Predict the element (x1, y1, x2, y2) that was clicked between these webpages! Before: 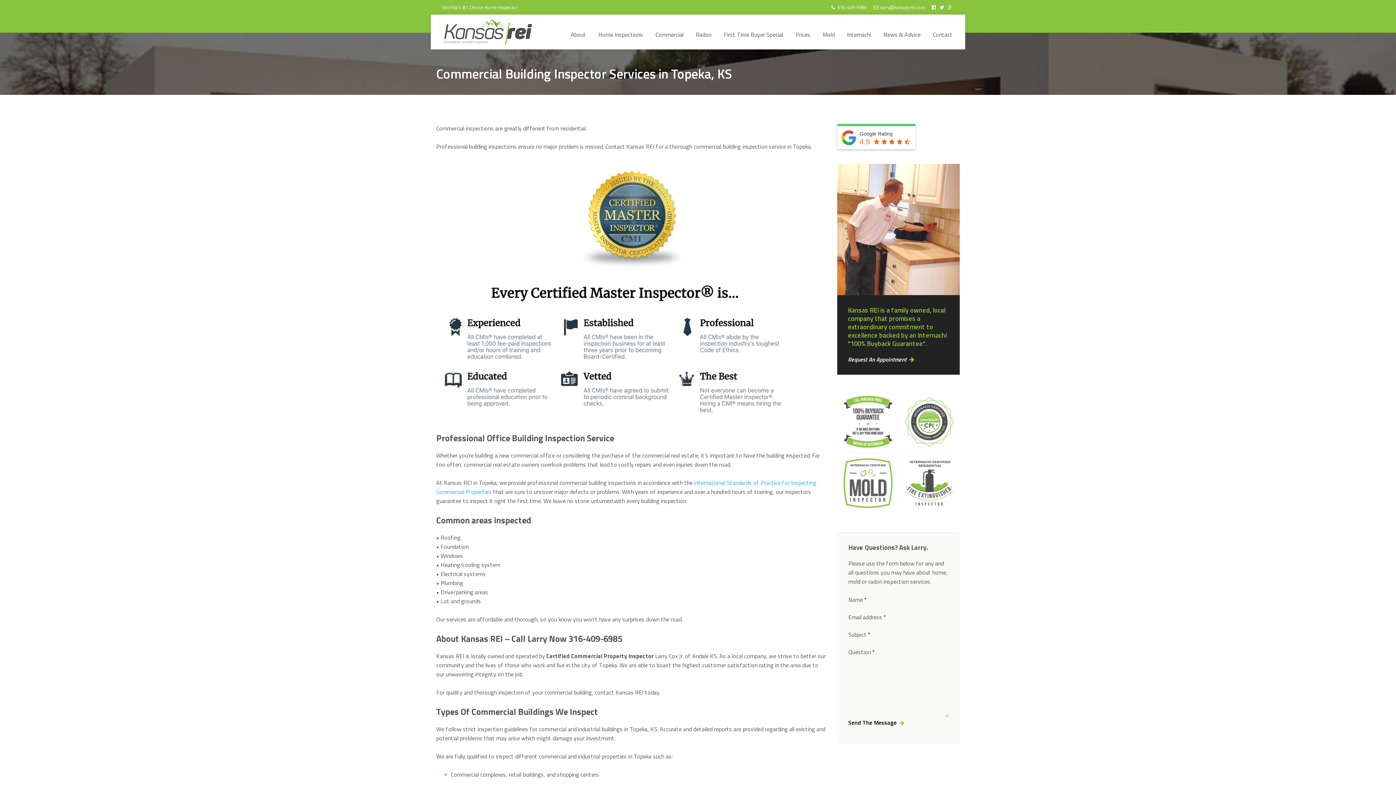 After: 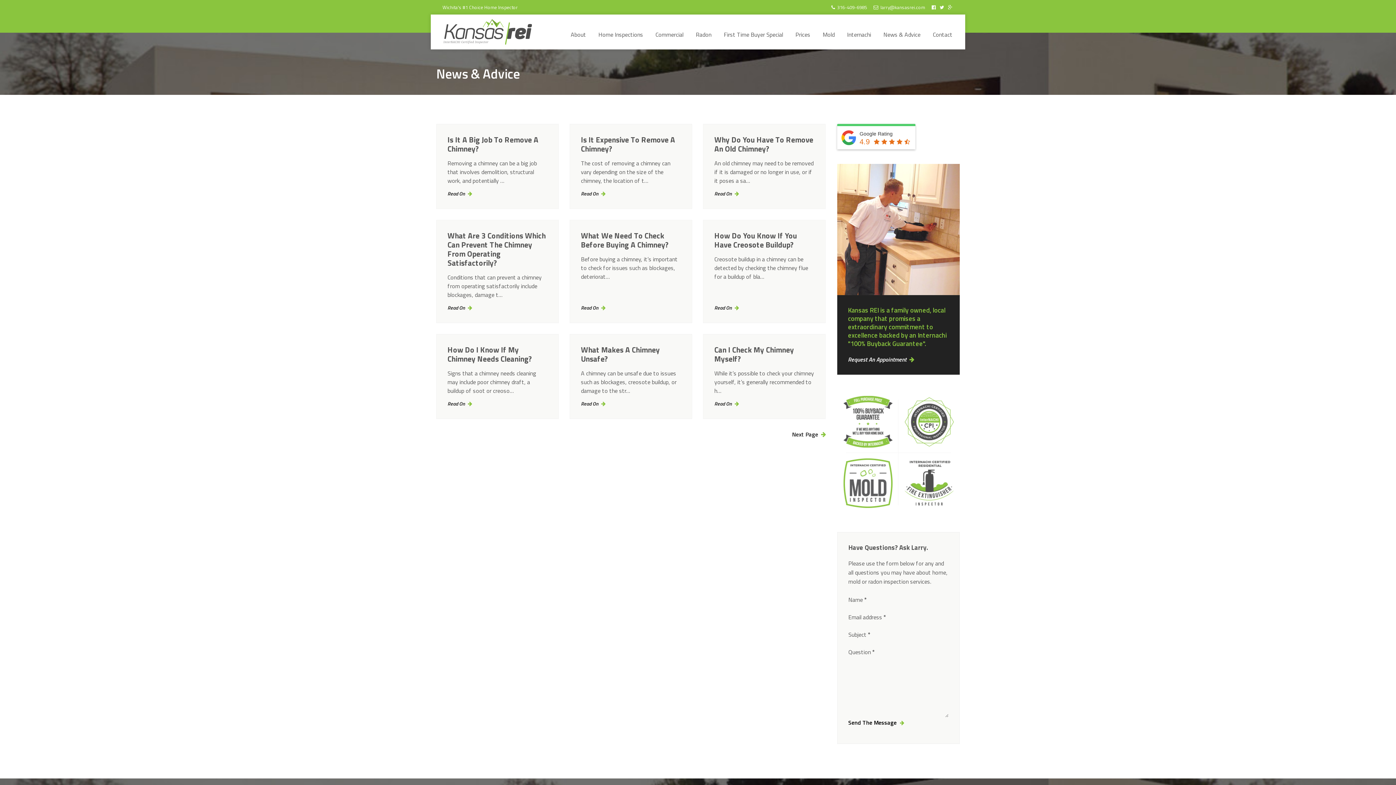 Action: label: News & Advice bbox: (883, 28, 920, 41)